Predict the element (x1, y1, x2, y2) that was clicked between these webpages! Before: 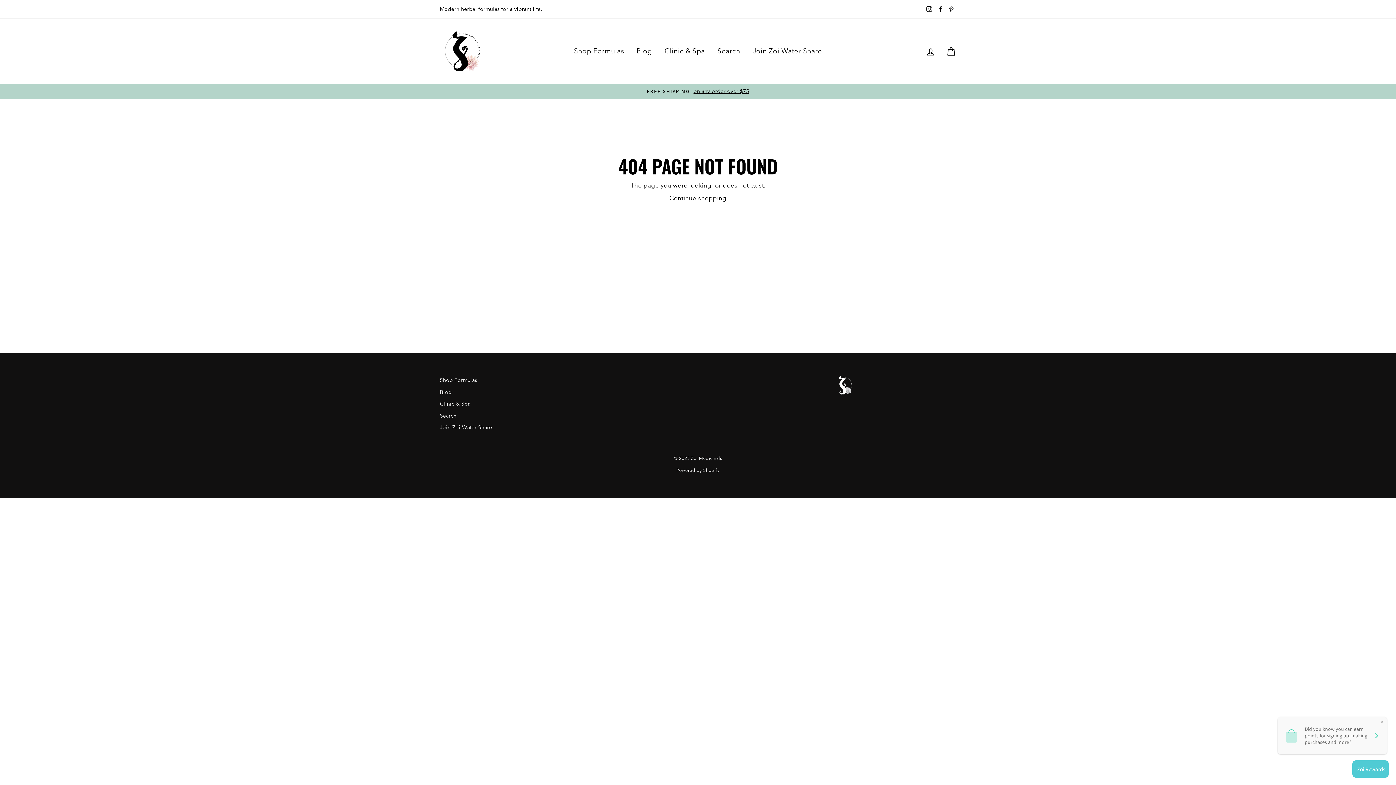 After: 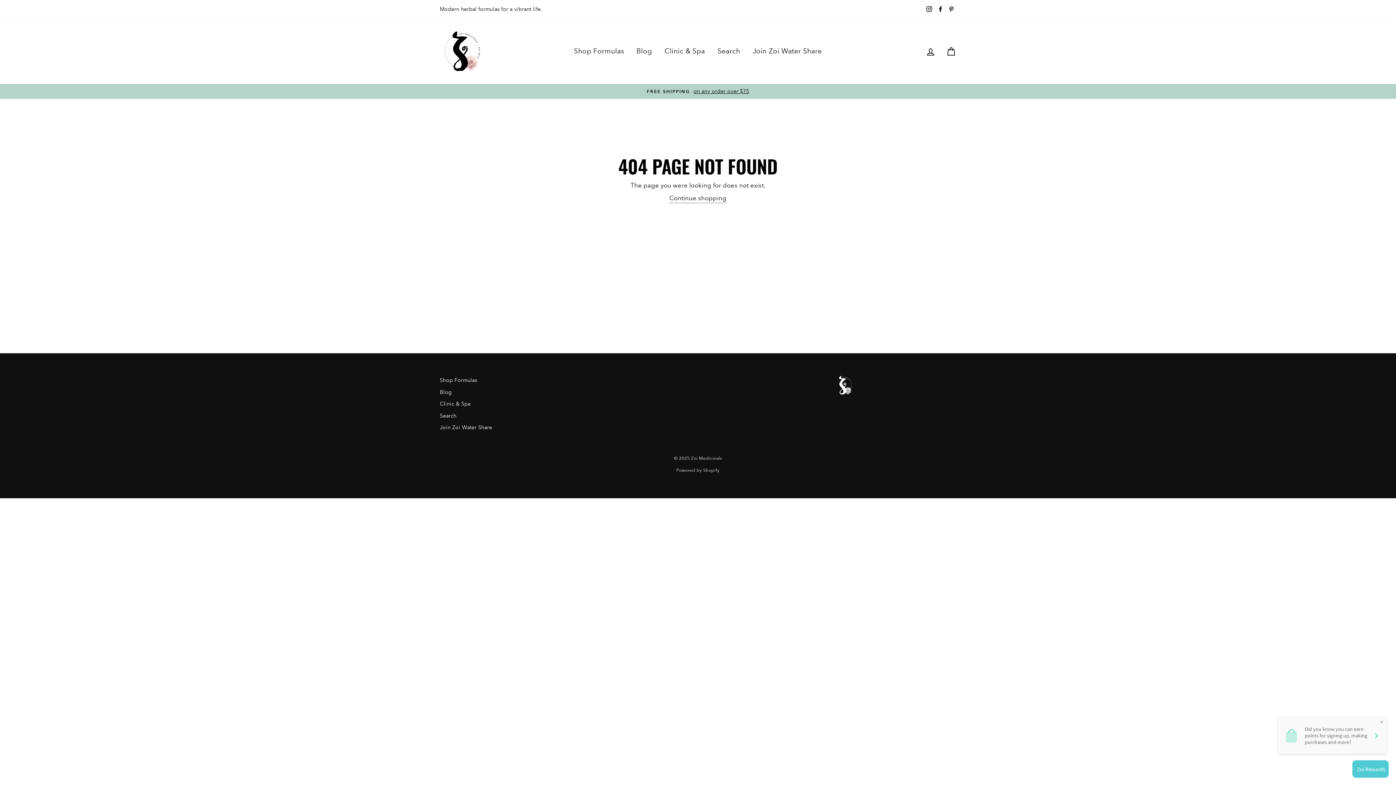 Action: label: Facebook bbox: (935, 3, 945, 14)